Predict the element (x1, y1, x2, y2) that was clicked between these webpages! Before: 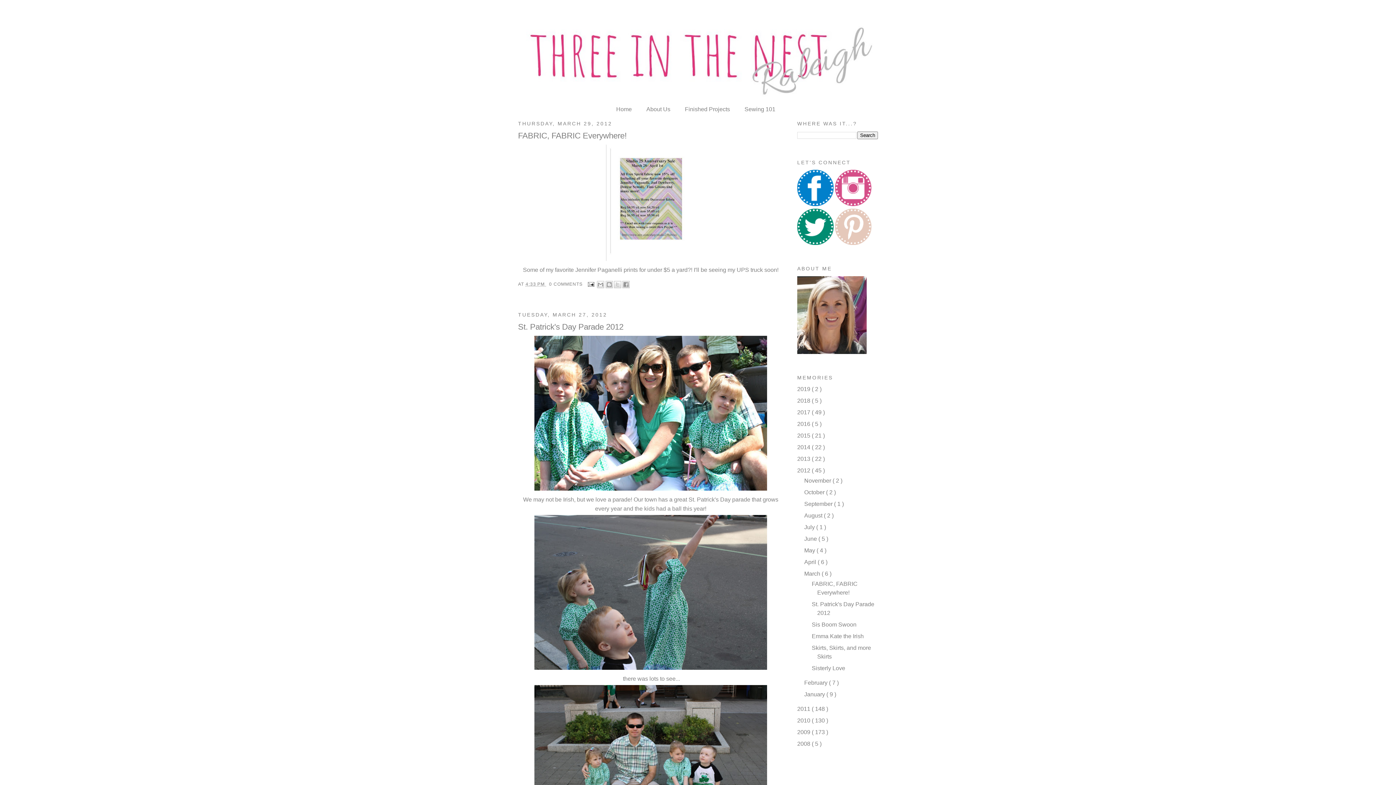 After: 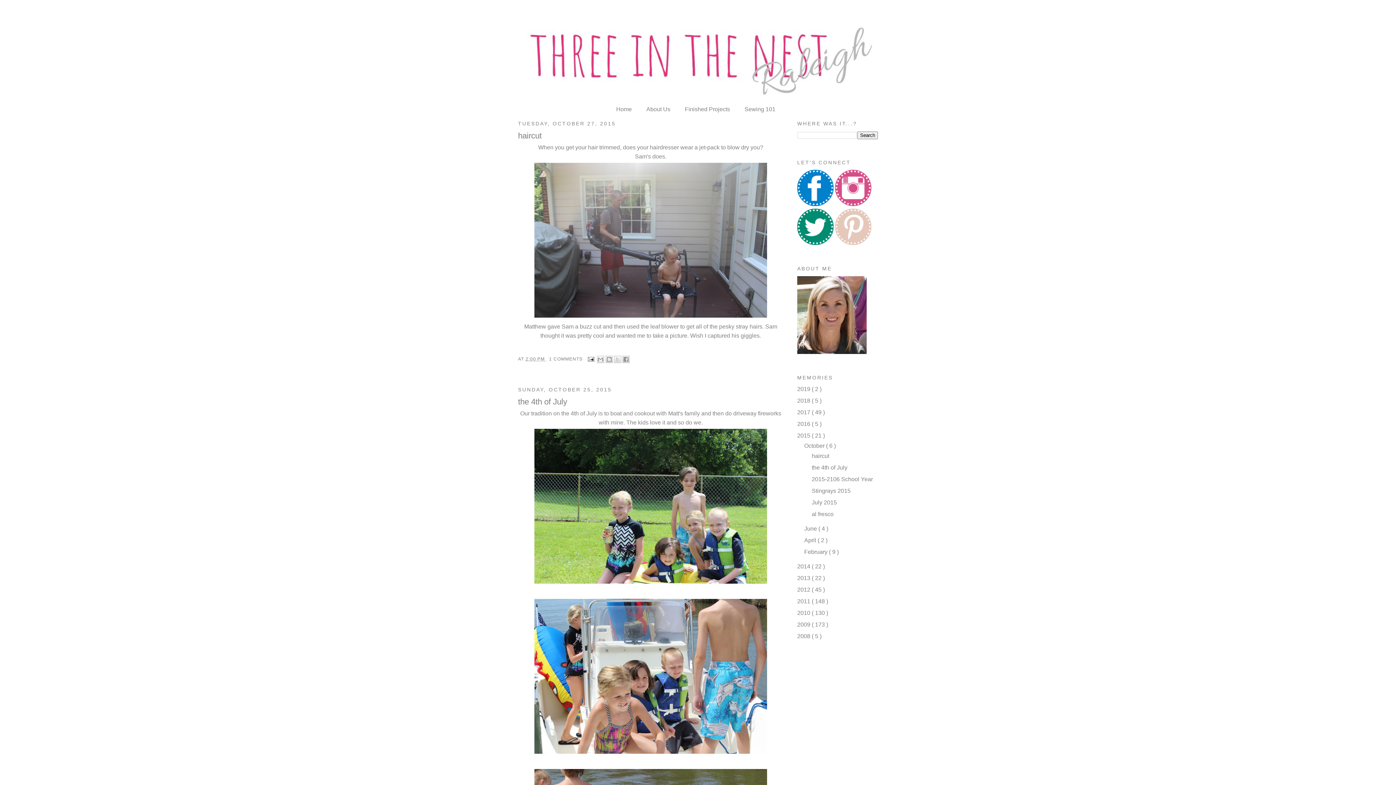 Action: bbox: (797, 432, 812, 438) label: 2015 